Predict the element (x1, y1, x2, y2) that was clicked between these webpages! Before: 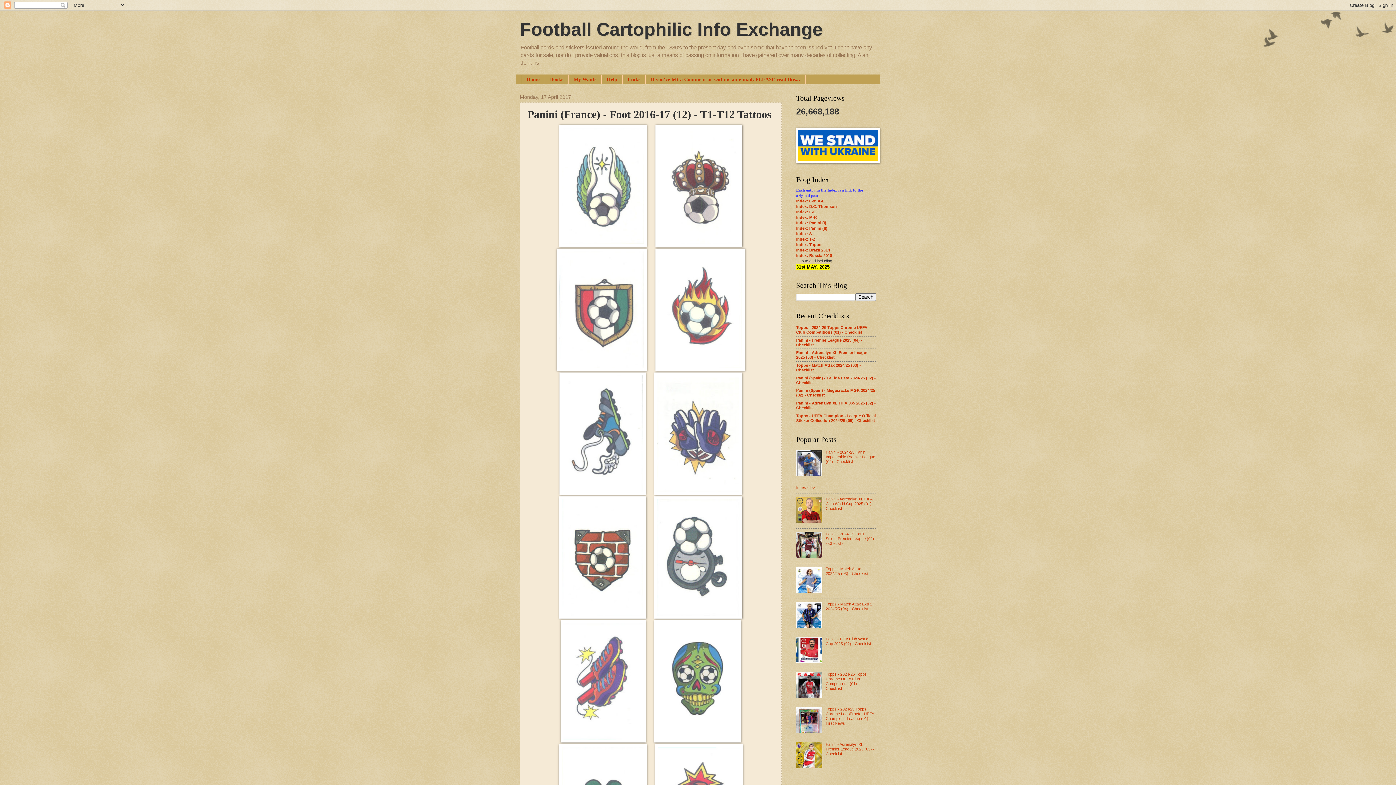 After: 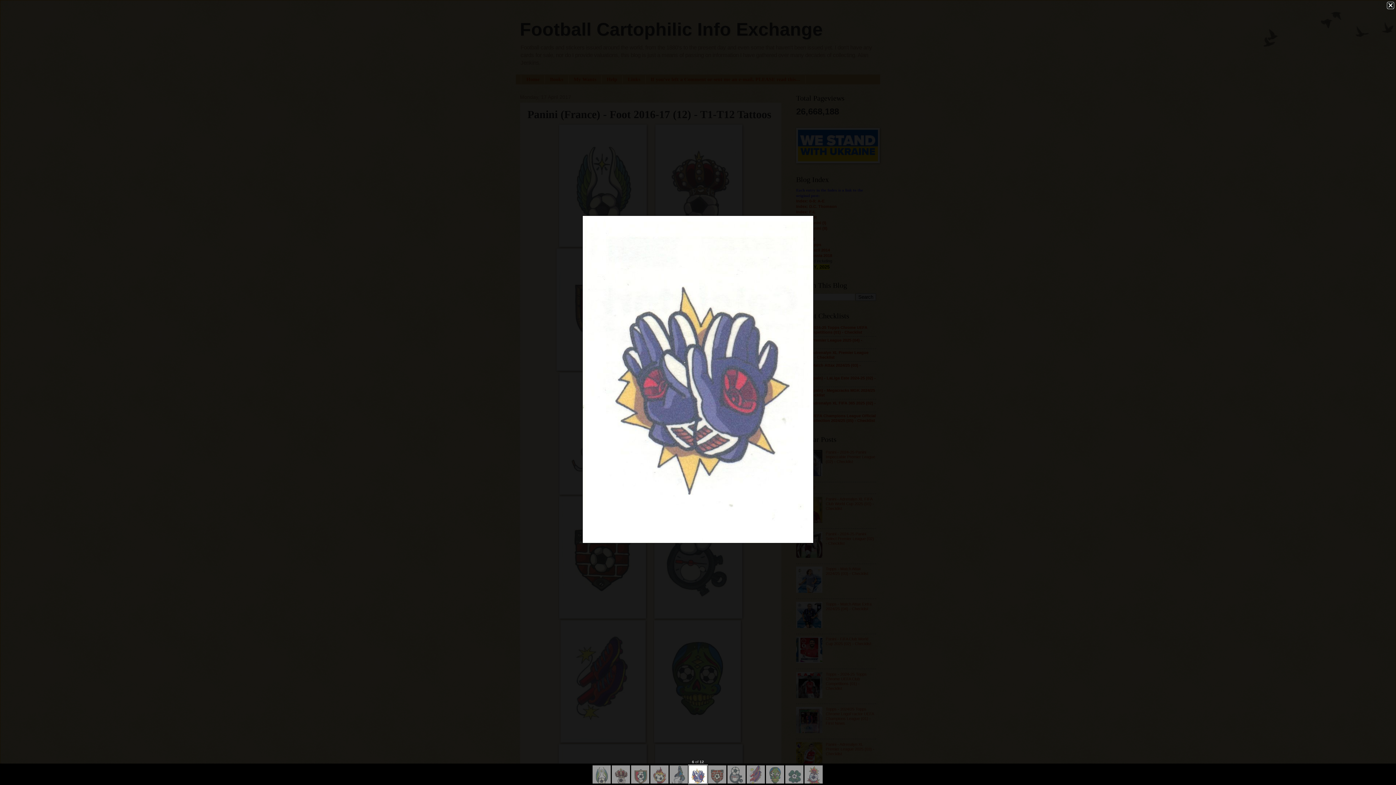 Action: bbox: (654, 491, 742, 495)